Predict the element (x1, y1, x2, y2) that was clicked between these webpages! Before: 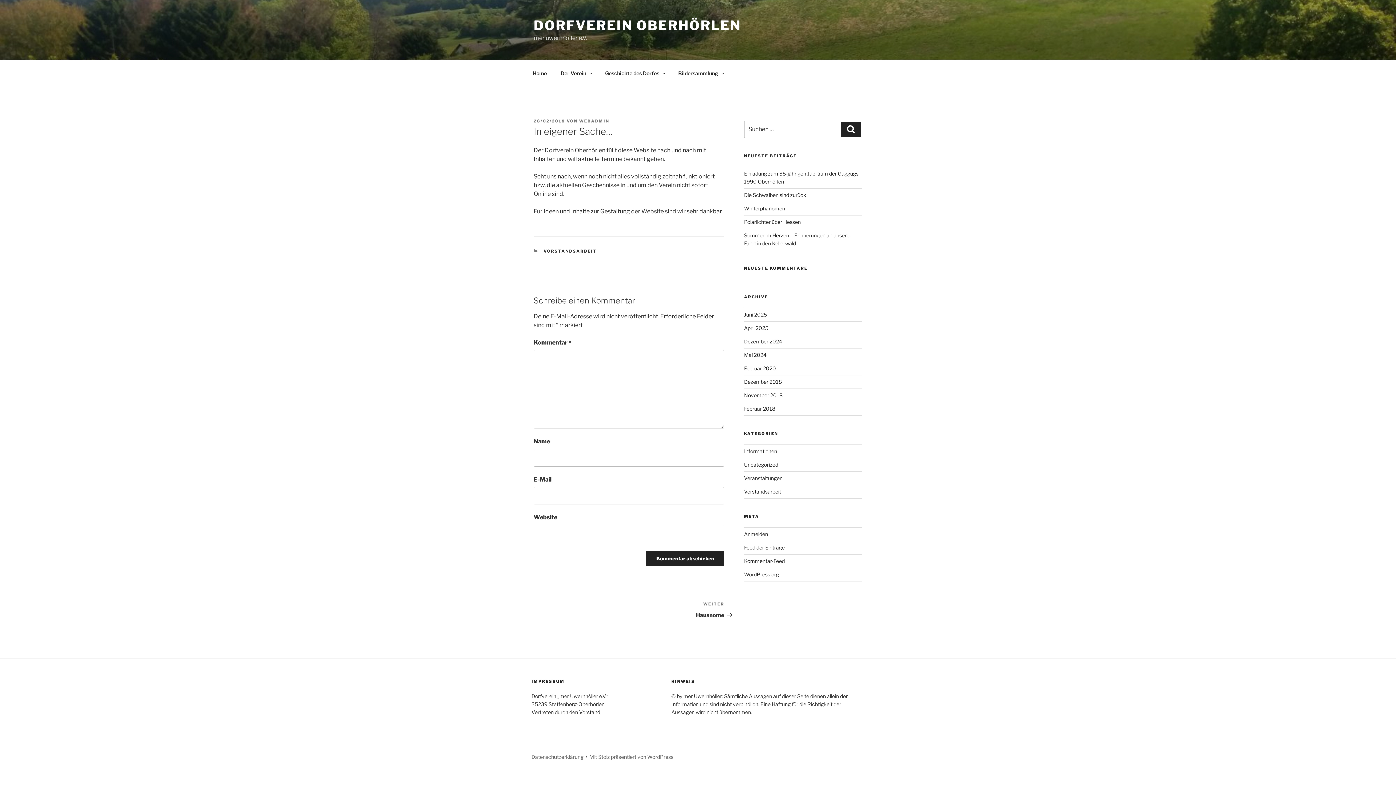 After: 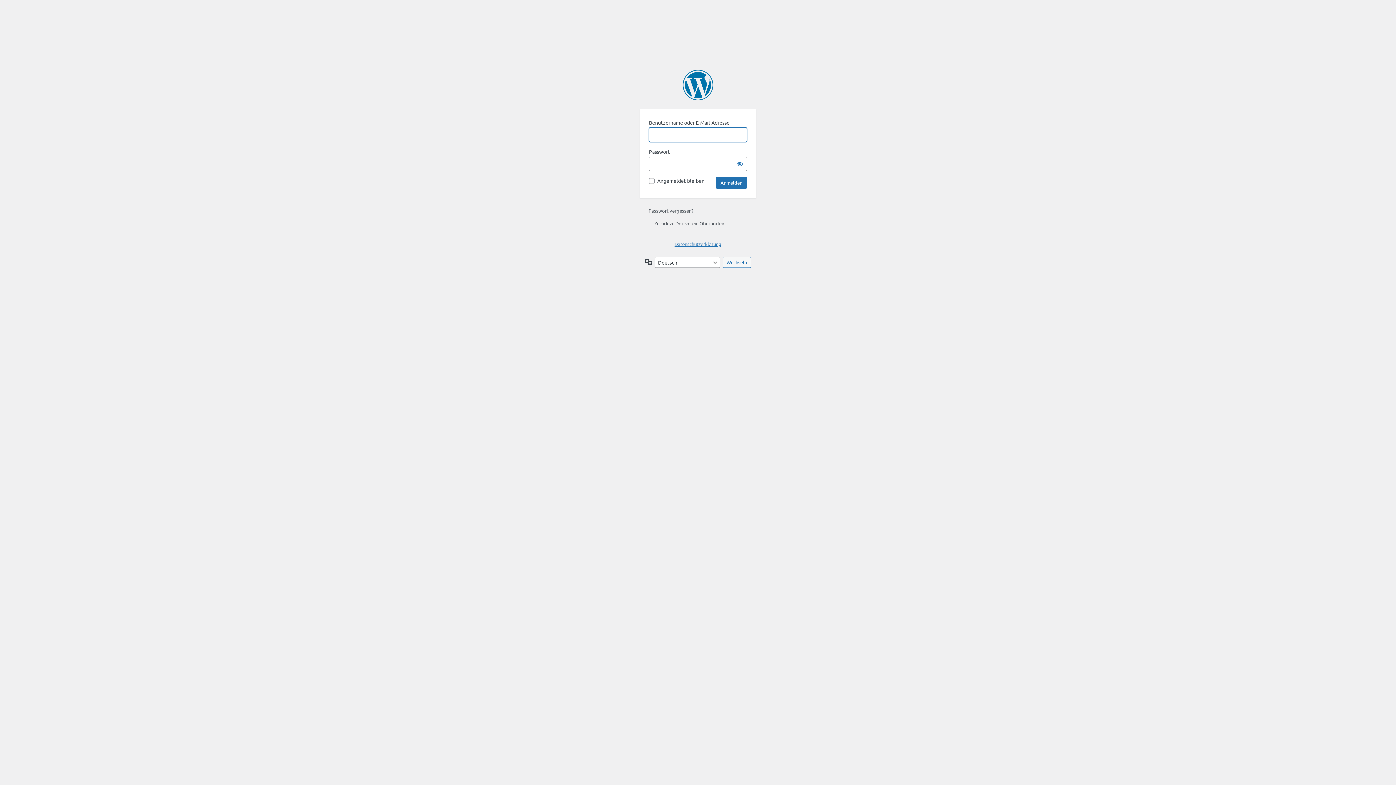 Action: label: Anmelden bbox: (744, 531, 768, 537)